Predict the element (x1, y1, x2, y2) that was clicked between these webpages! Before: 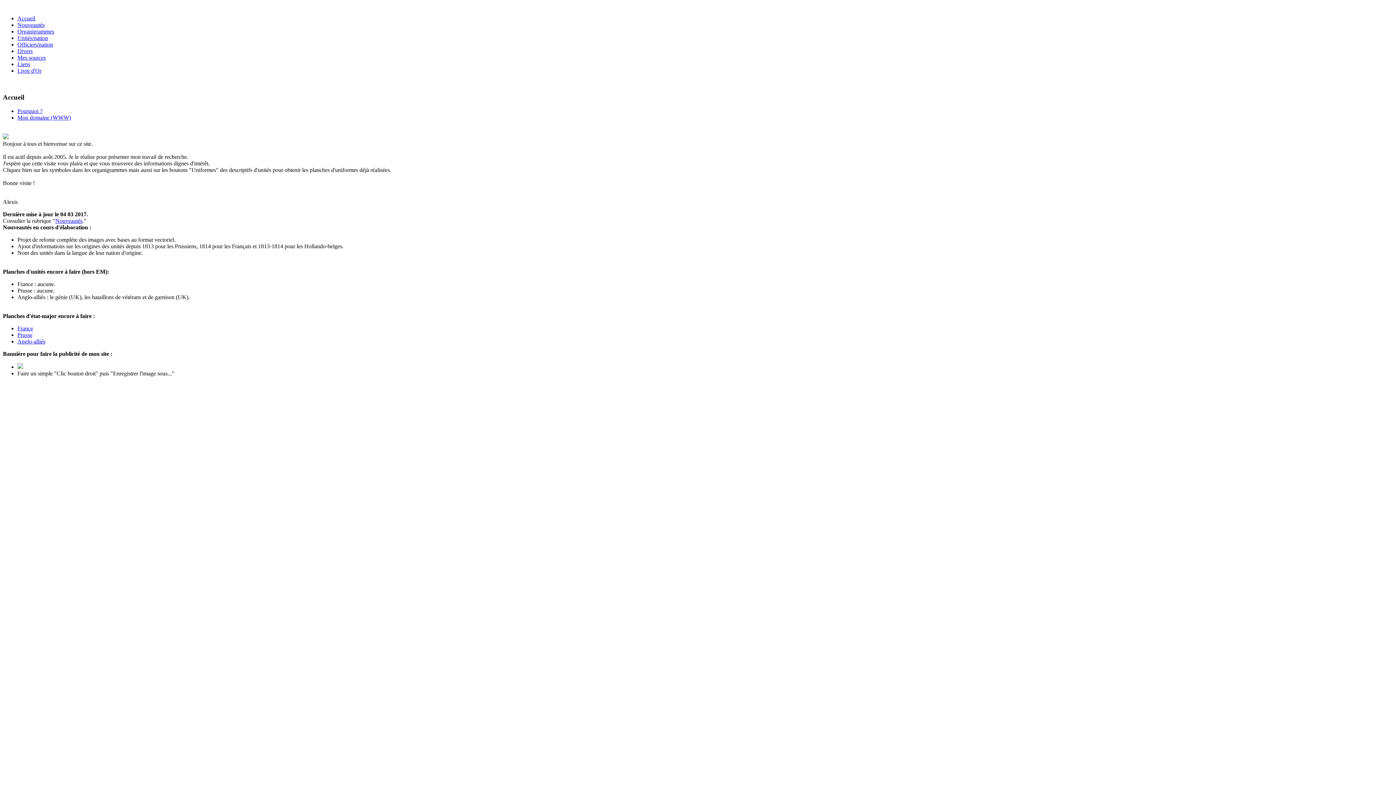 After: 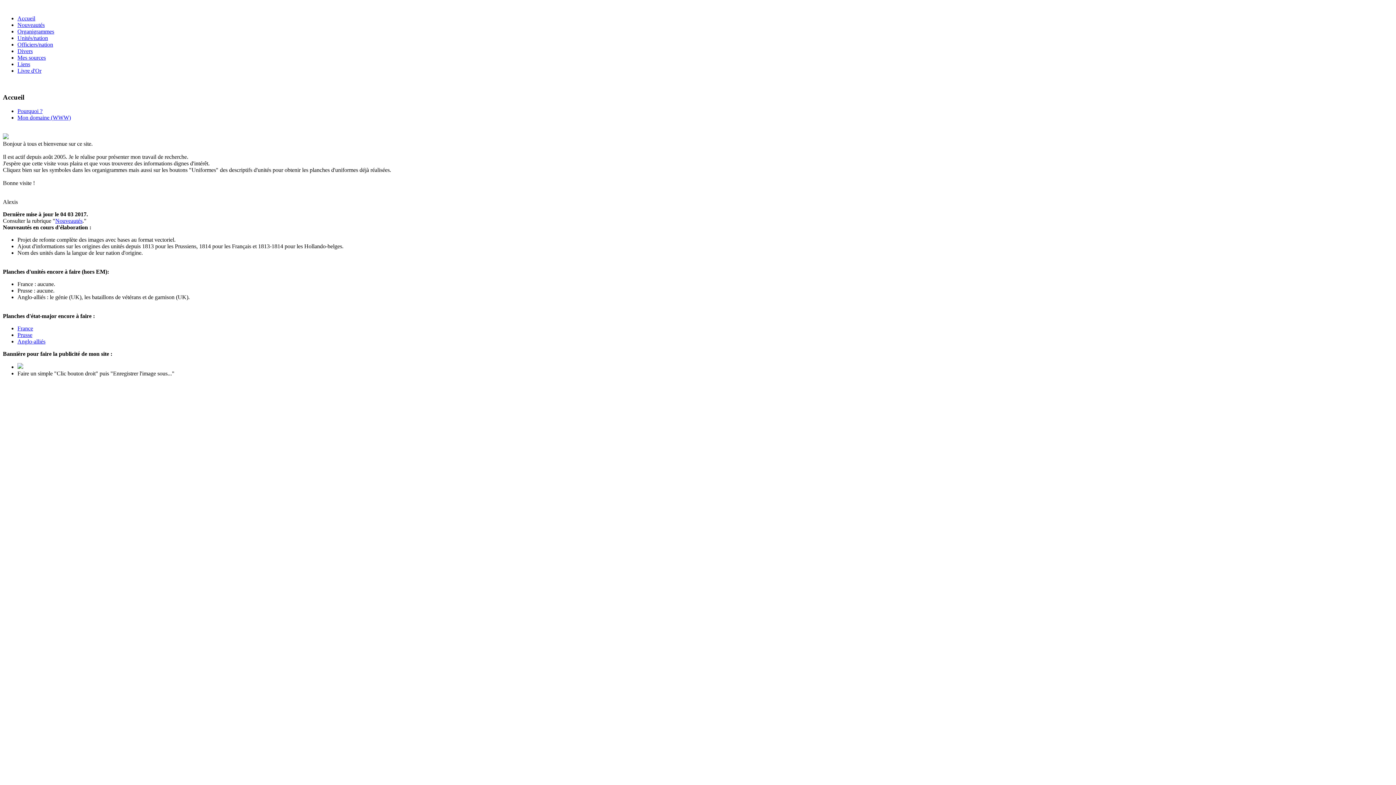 Action: bbox: (17, 332, 32, 338) label: Prusse